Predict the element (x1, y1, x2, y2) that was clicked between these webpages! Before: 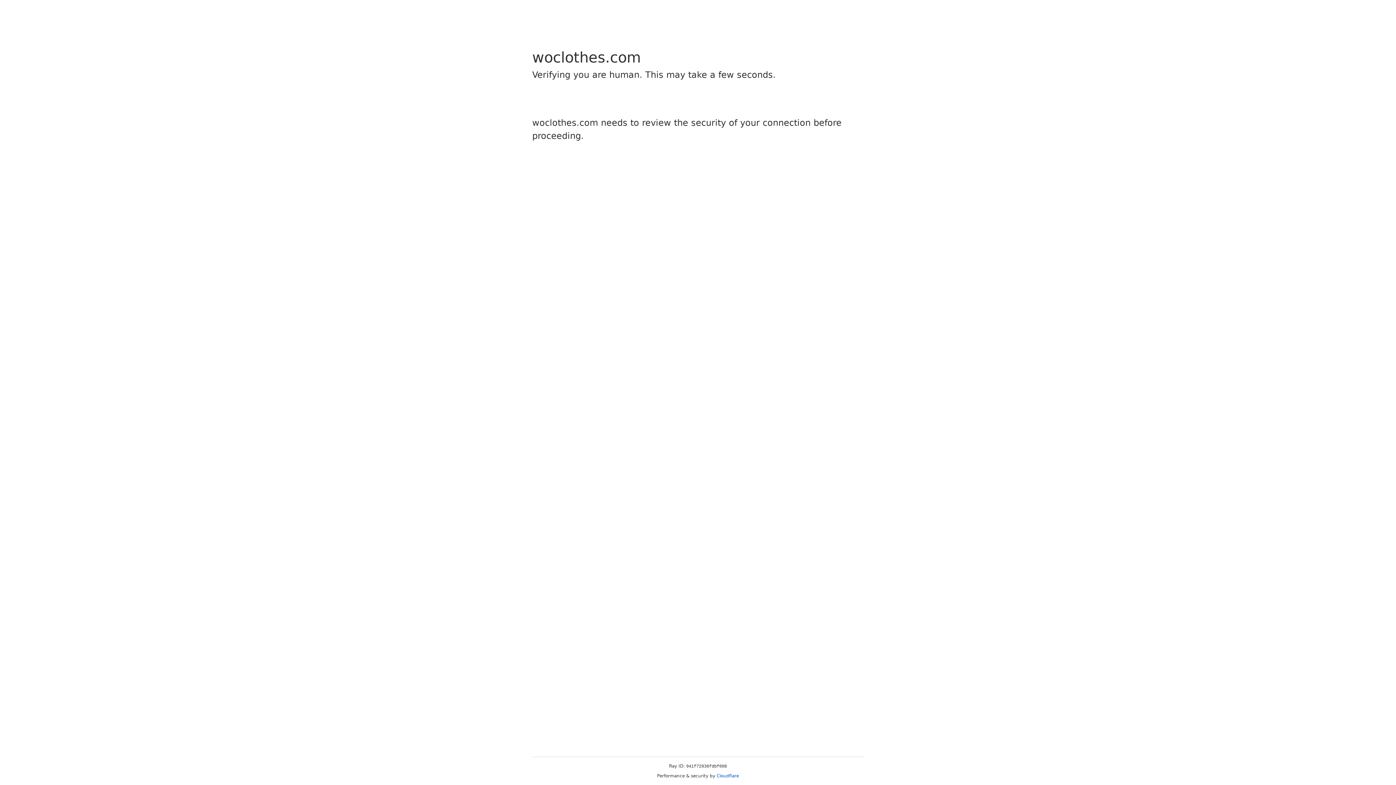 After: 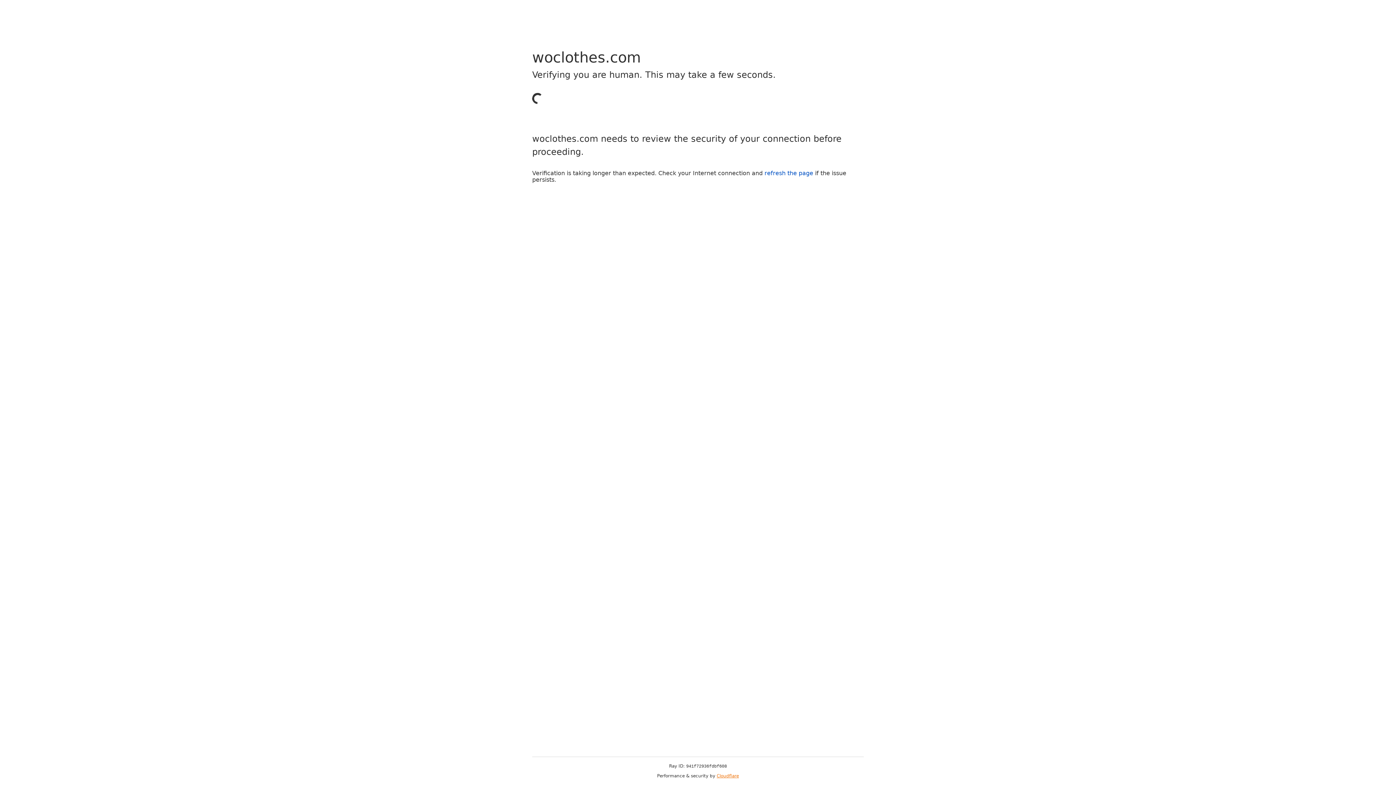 Action: label: Cloudflare bbox: (716, 773, 739, 778)